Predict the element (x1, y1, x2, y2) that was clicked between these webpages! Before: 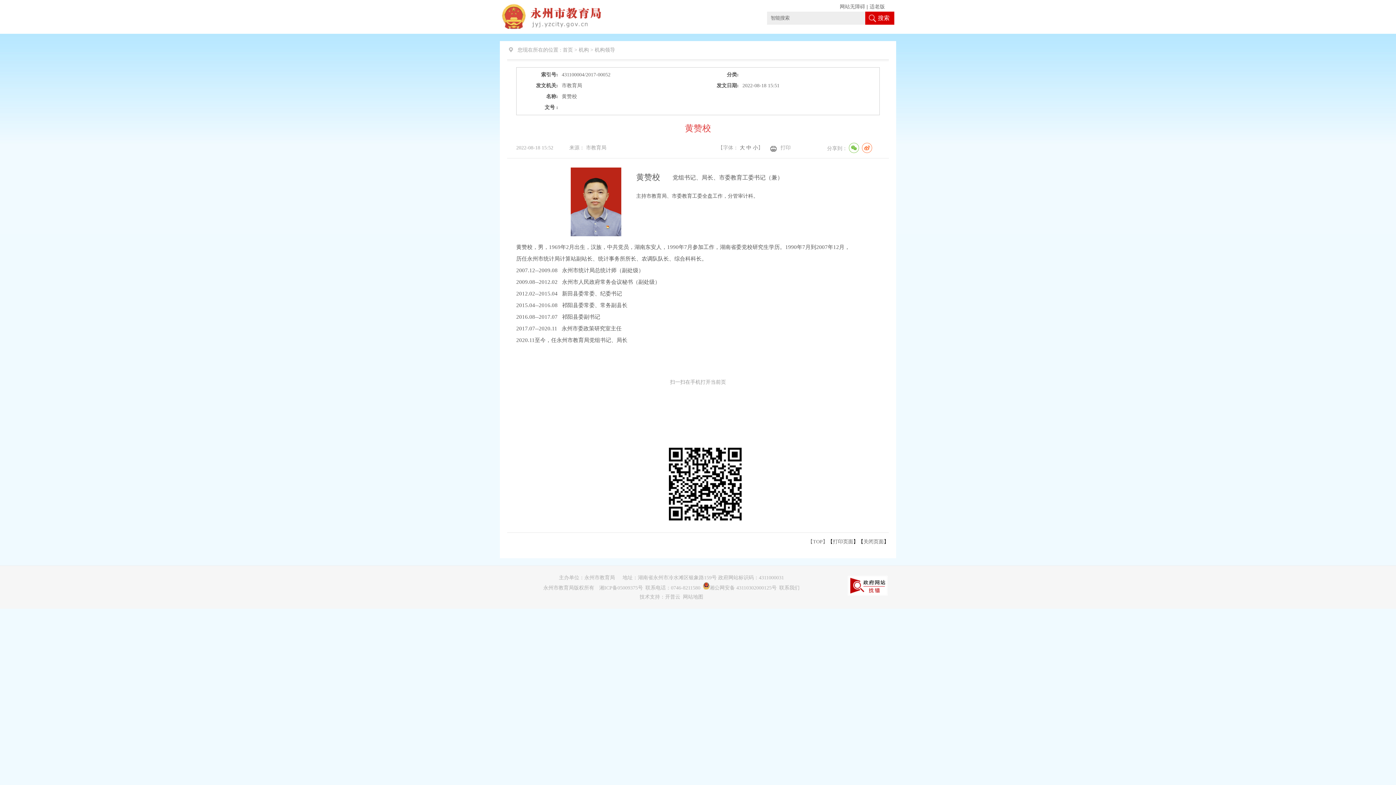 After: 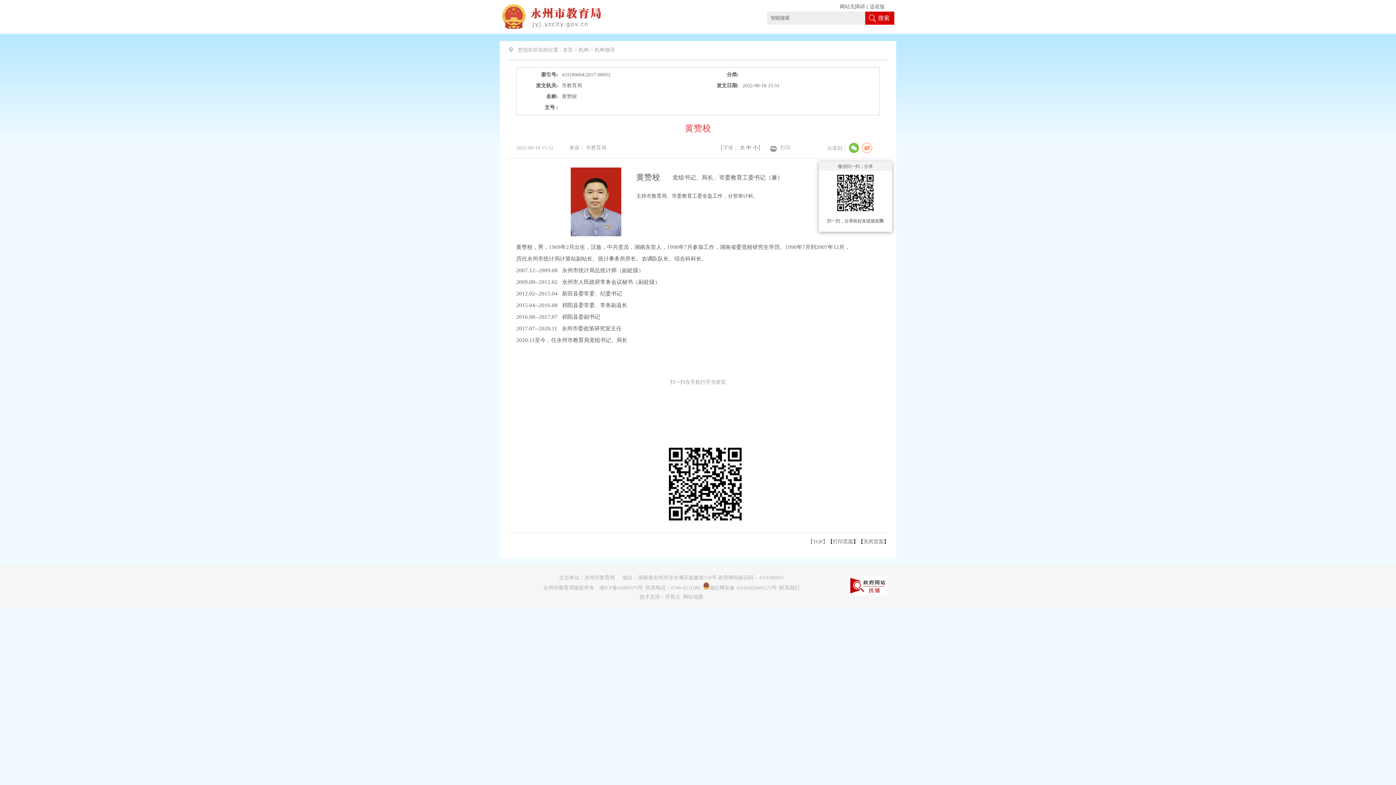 Action: bbox: (849, 142, 859, 153)